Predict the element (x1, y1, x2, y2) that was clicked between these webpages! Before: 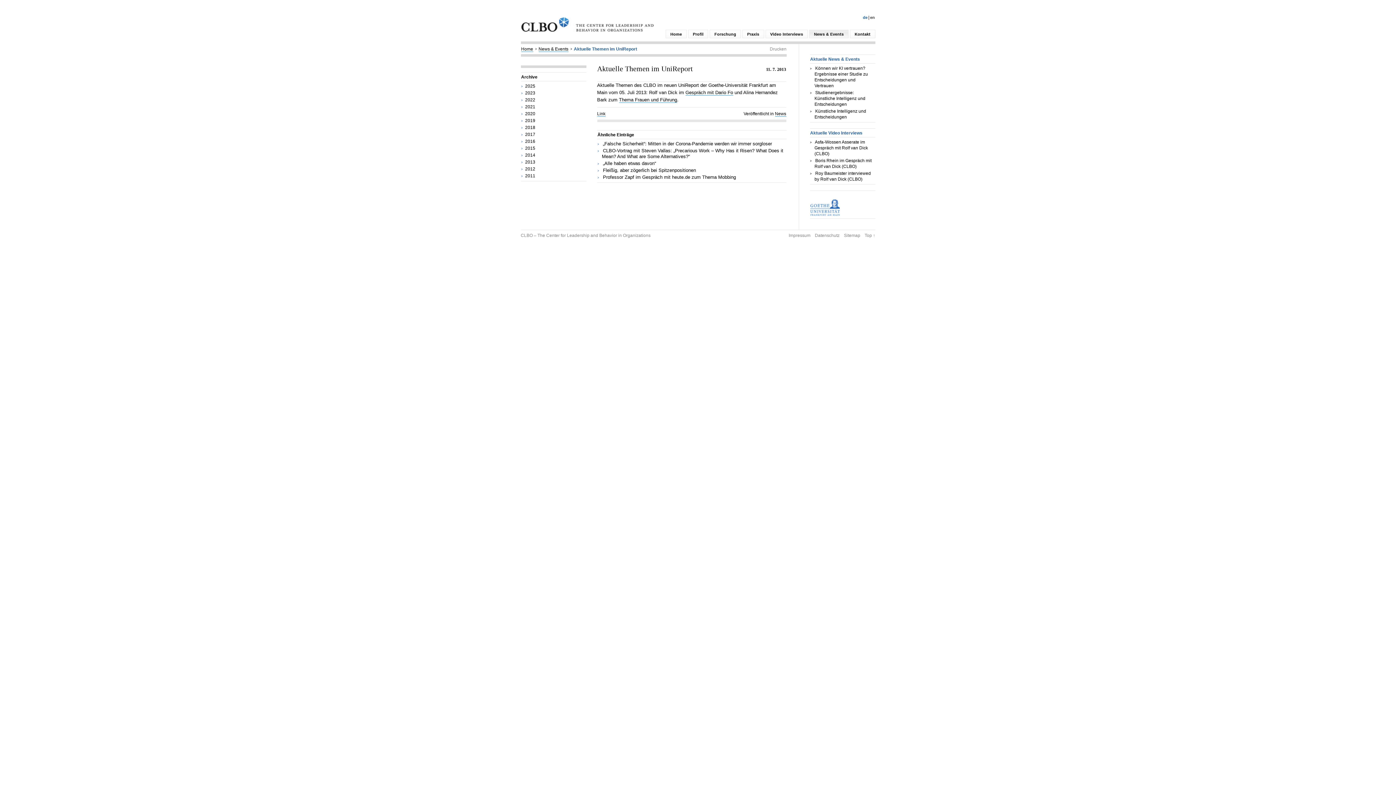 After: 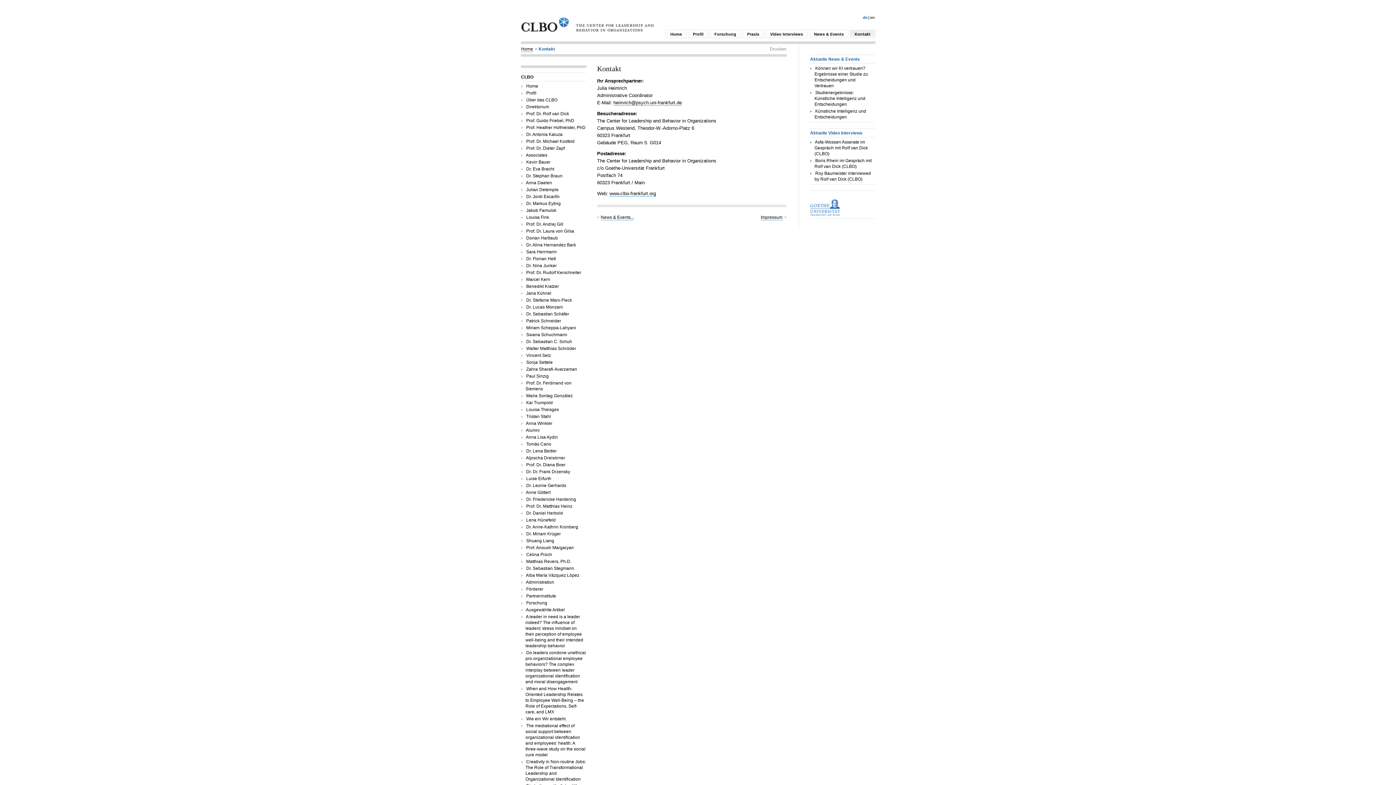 Action: label: Kontakt bbox: (850, 29, 875, 38)